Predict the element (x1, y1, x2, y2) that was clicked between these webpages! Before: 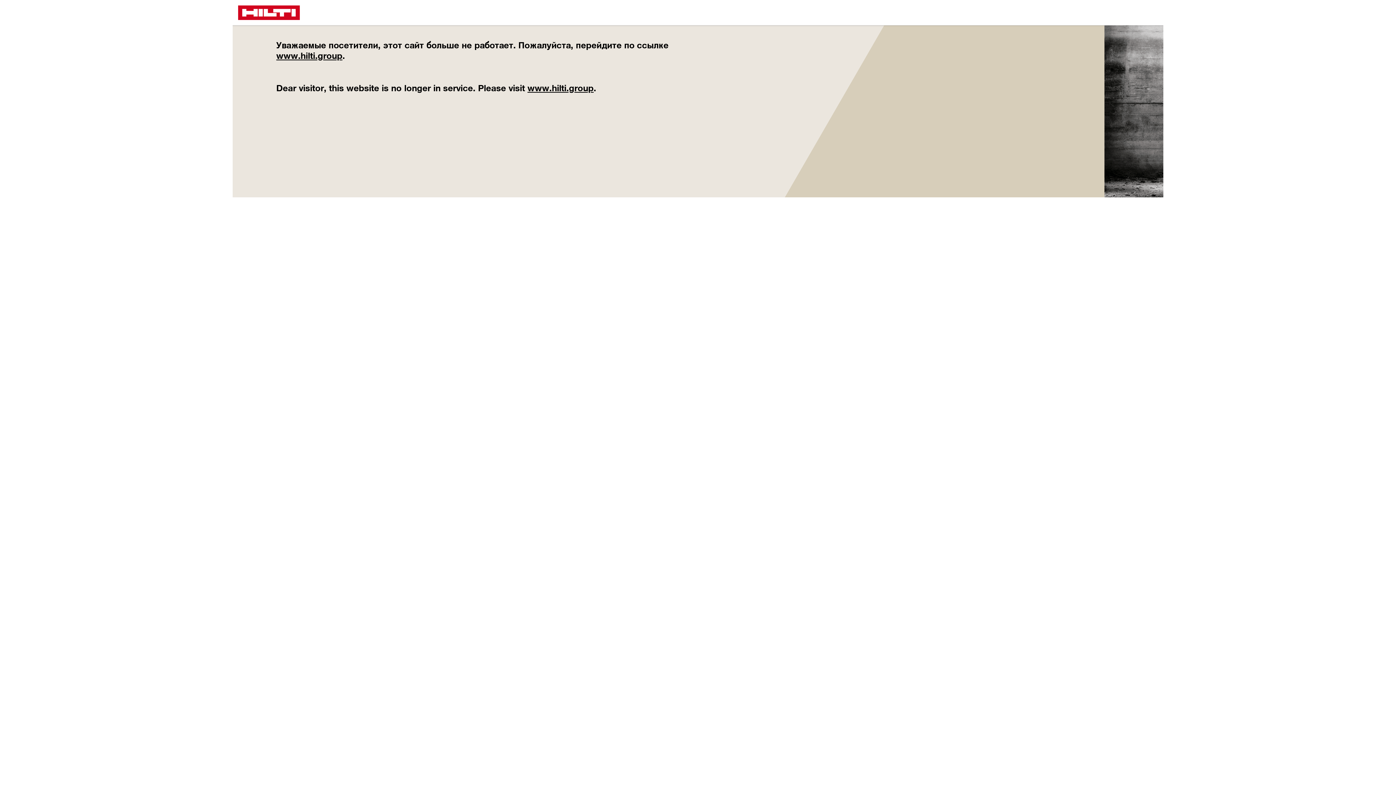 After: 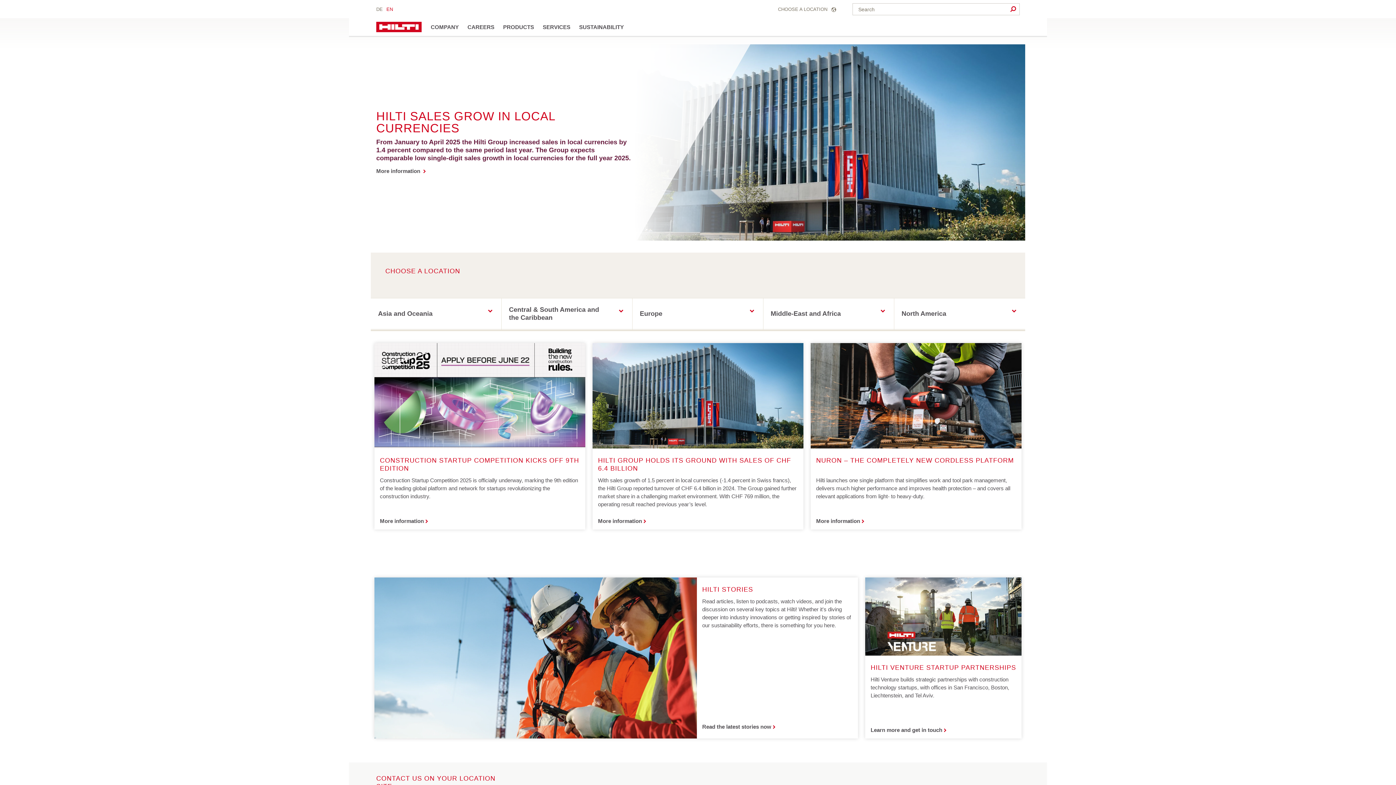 Action: bbox: (527, 82, 593, 93) label: www.hilti.group